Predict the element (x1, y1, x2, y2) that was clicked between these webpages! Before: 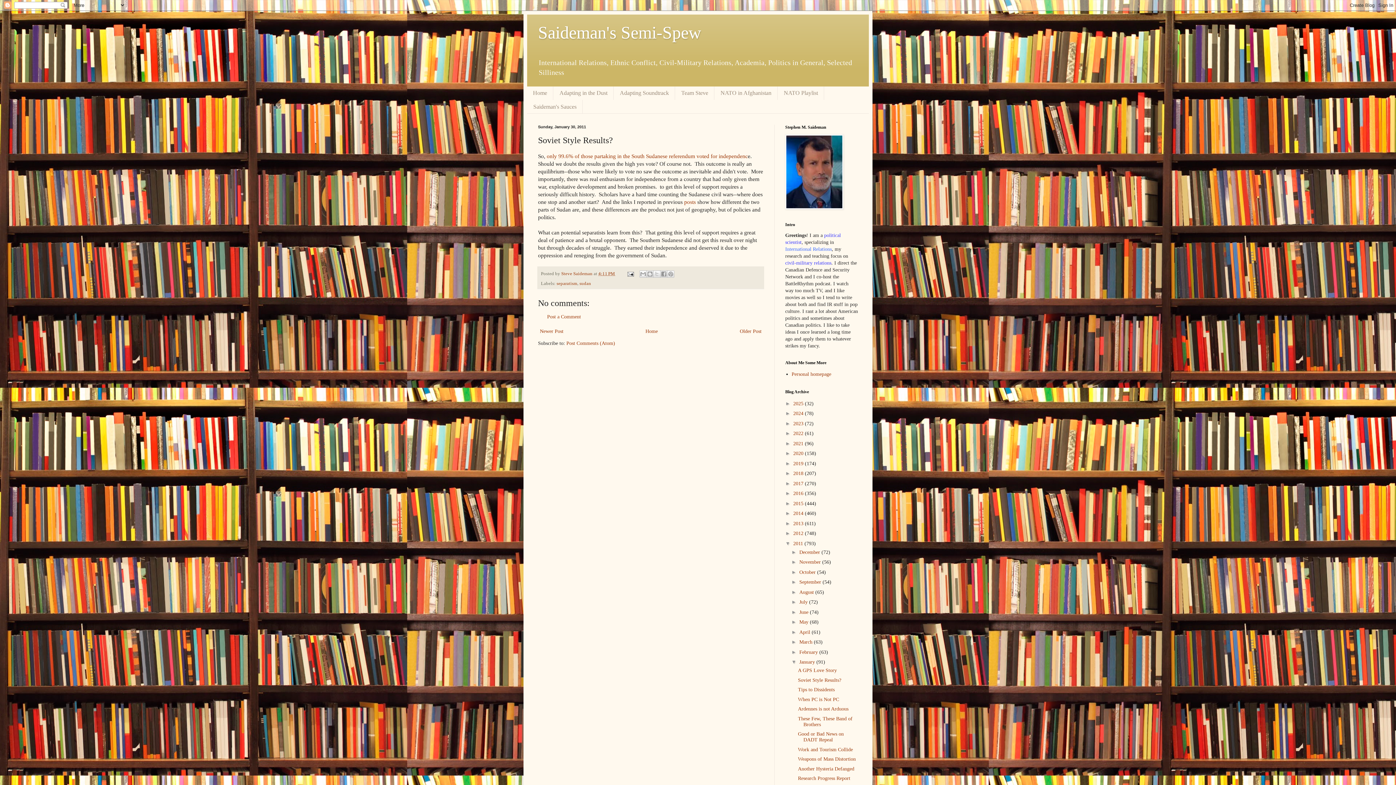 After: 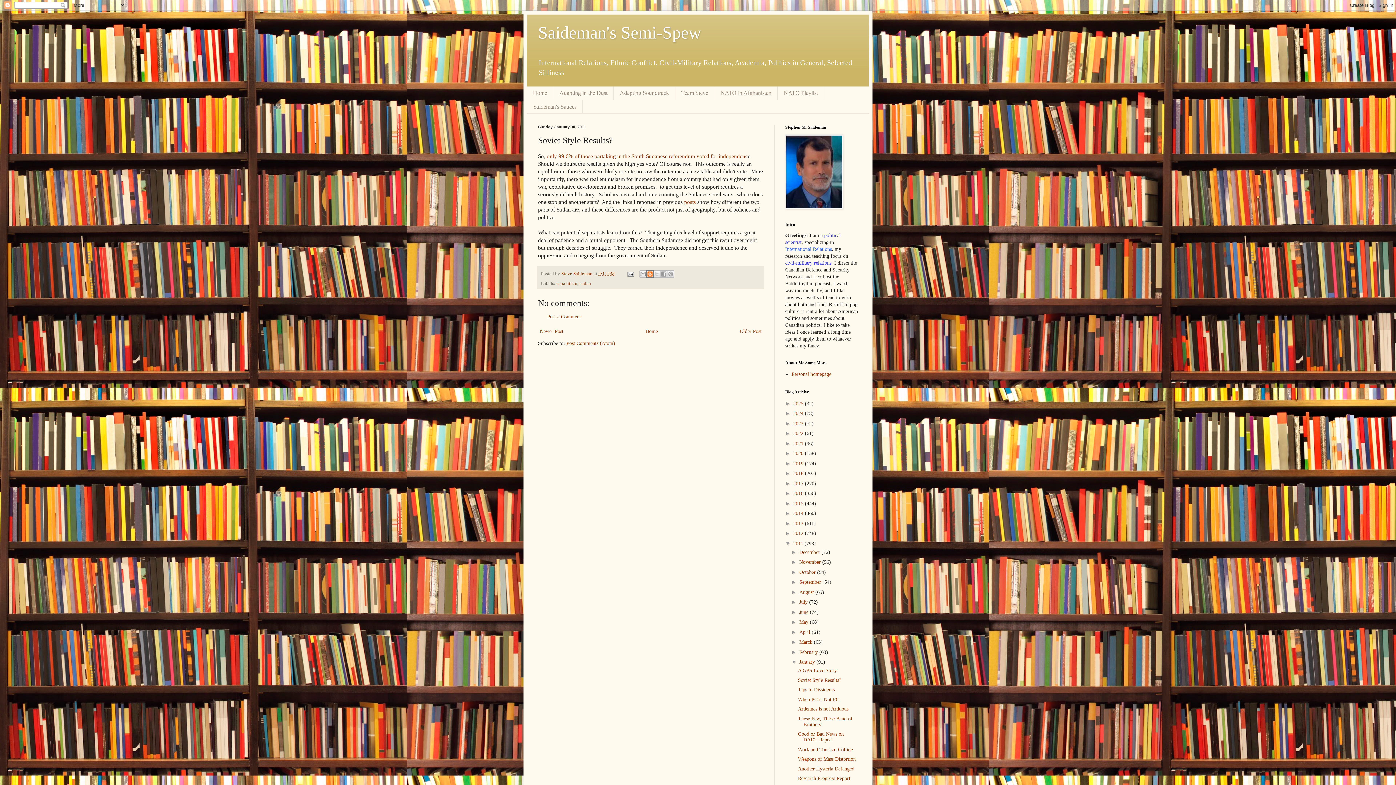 Action: bbox: (646, 270, 653, 277) label: BlogThis!